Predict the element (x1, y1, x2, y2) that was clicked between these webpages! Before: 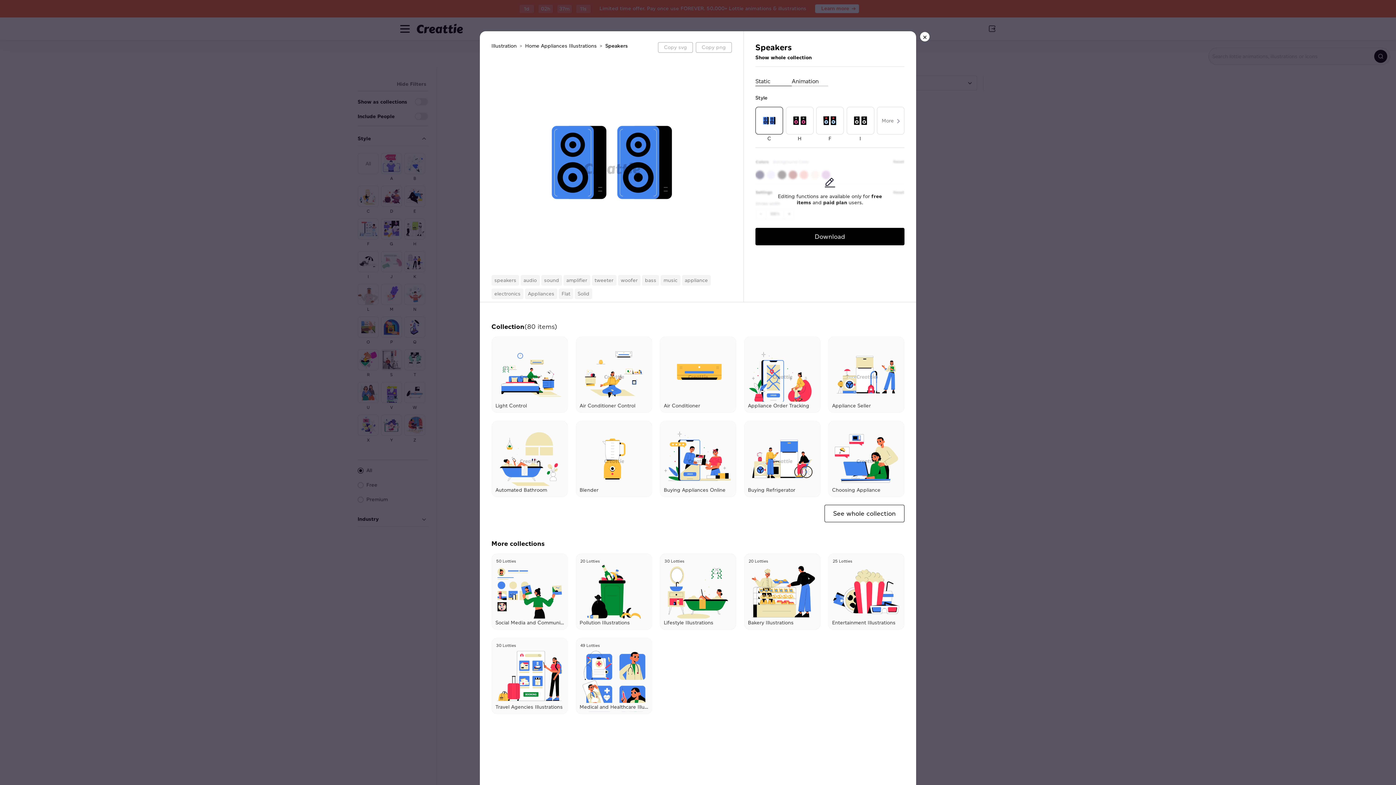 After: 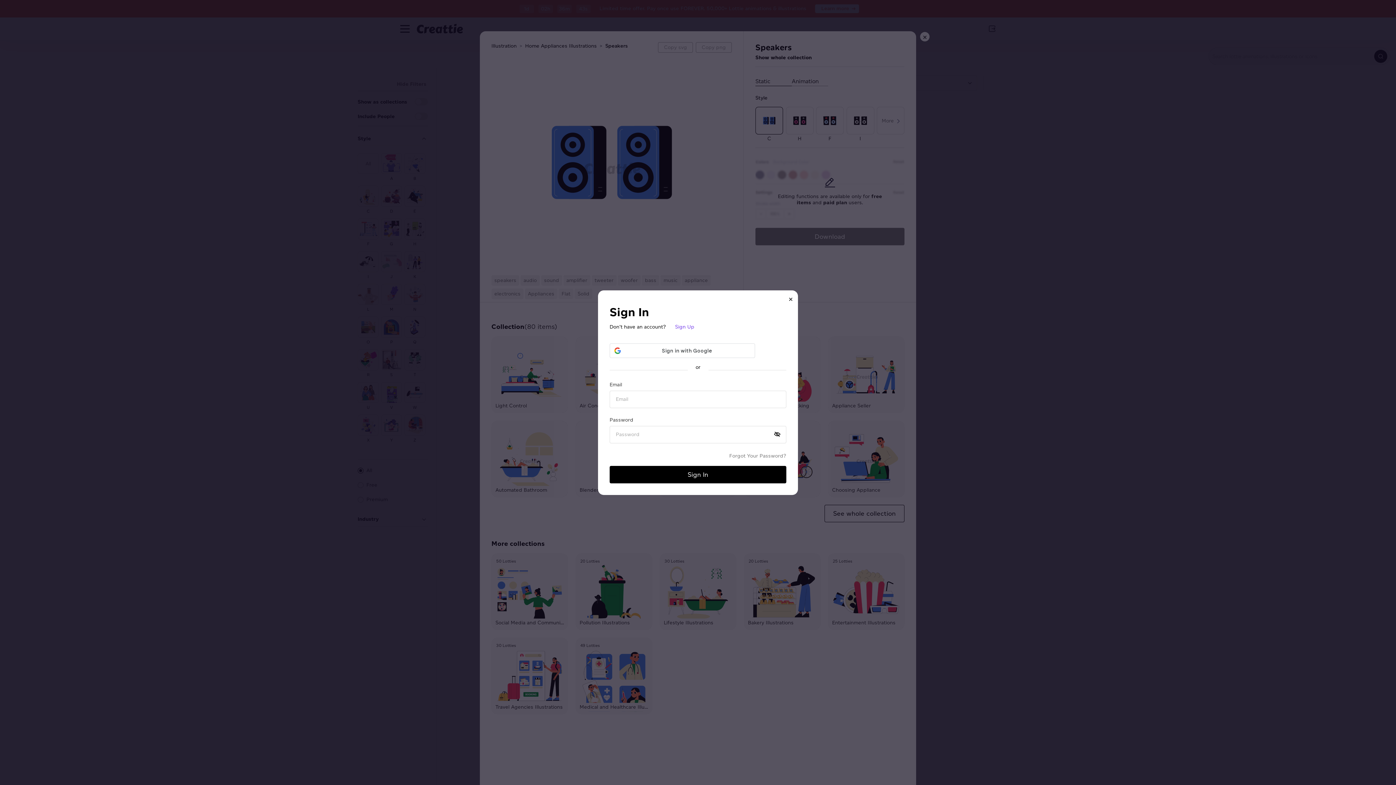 Action: bbox: (755, 228, 904, 245) label: Download